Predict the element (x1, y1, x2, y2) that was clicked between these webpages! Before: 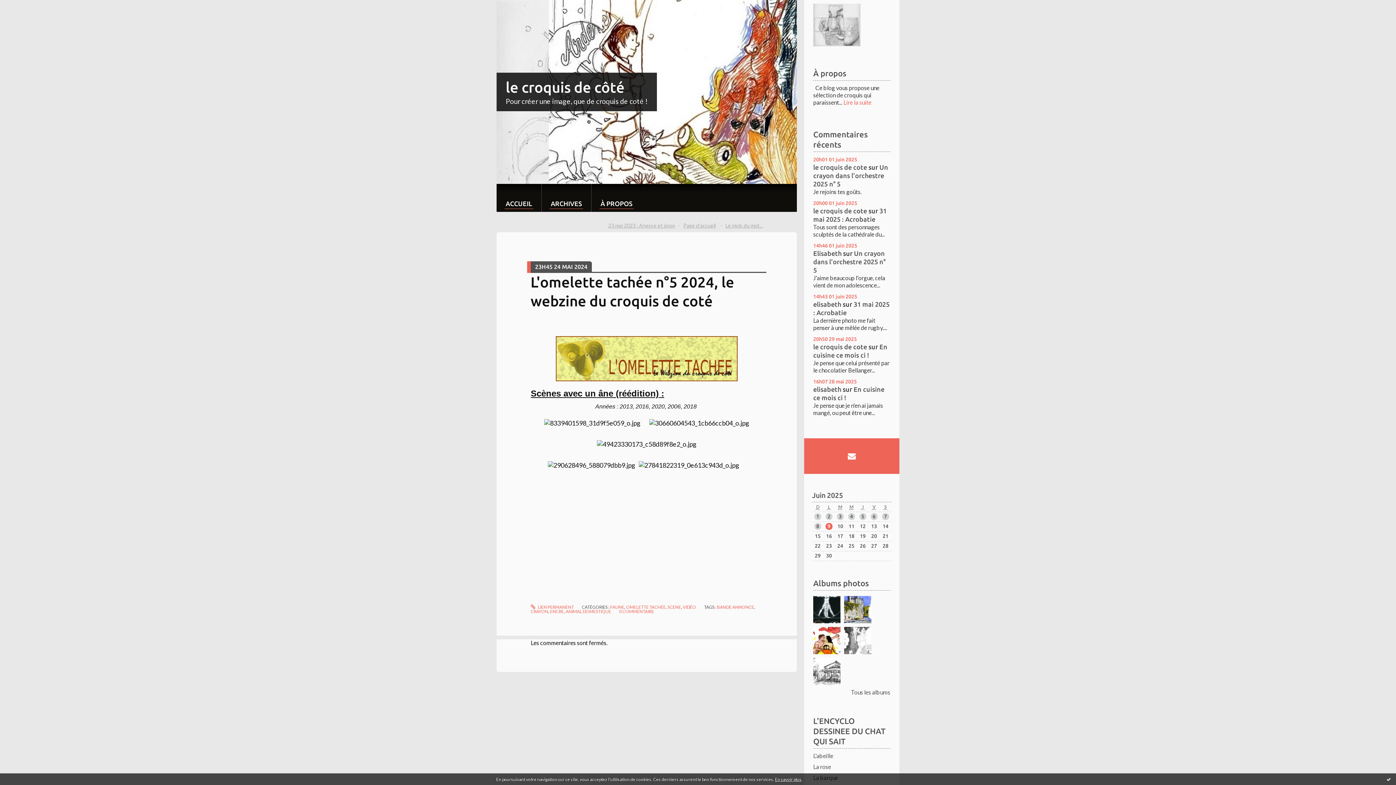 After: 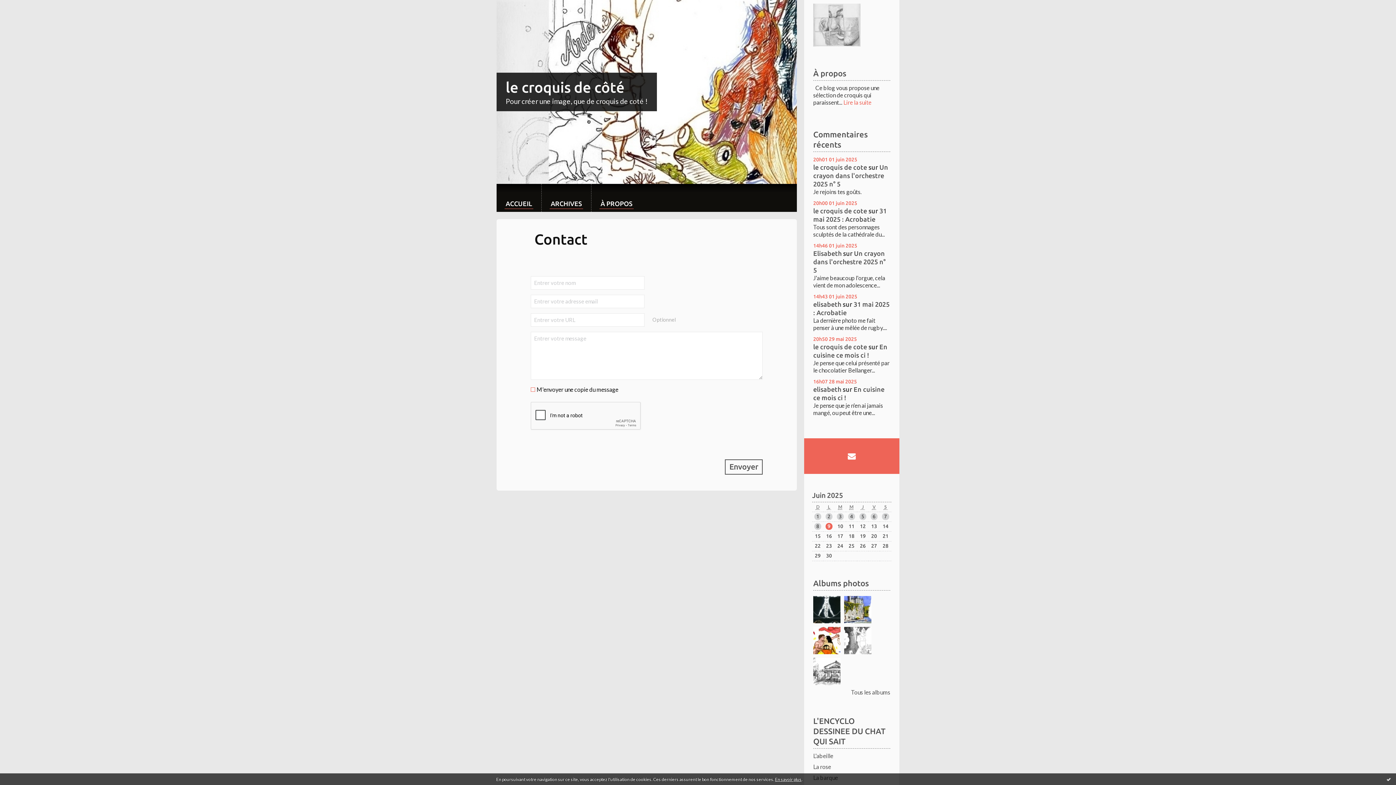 Action: label: Email bbox: (843, 447, 860, 465)